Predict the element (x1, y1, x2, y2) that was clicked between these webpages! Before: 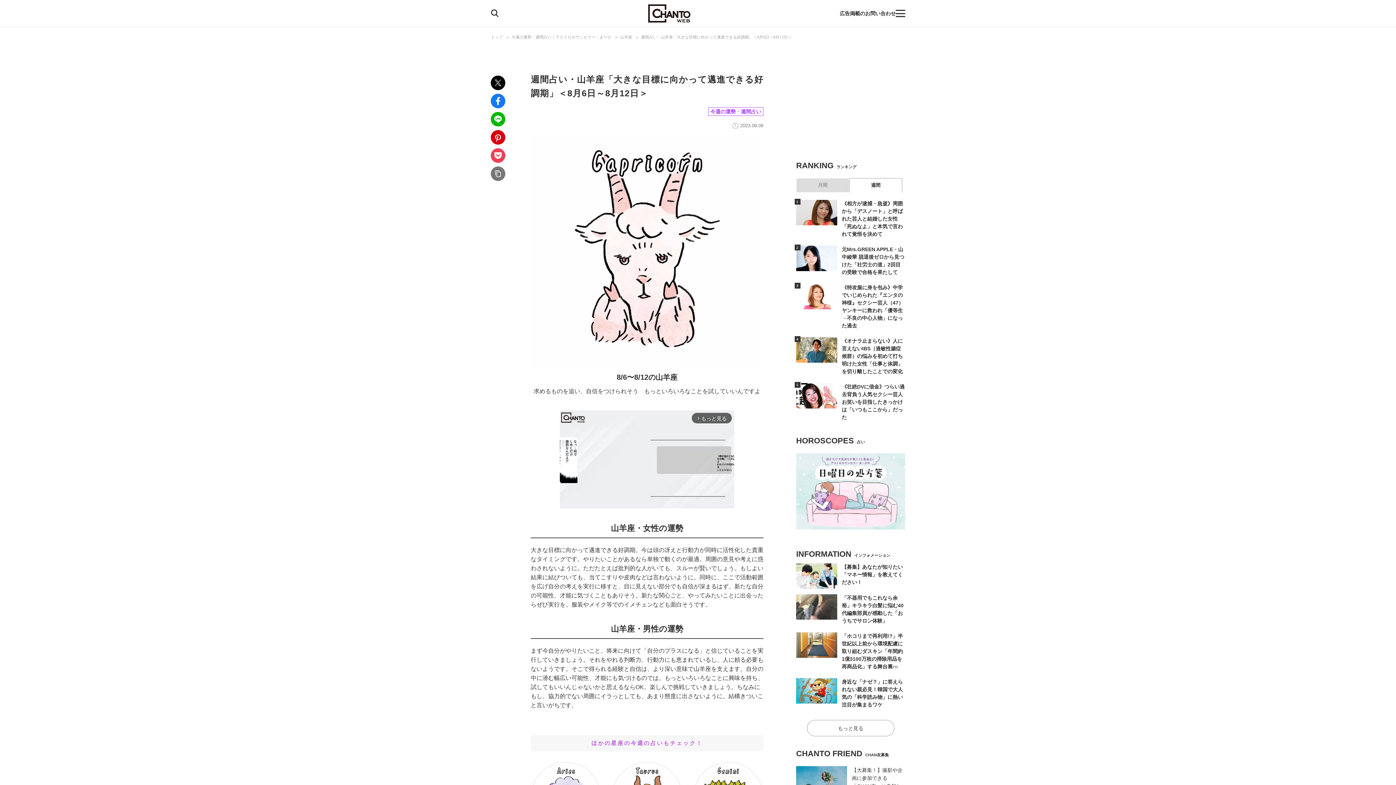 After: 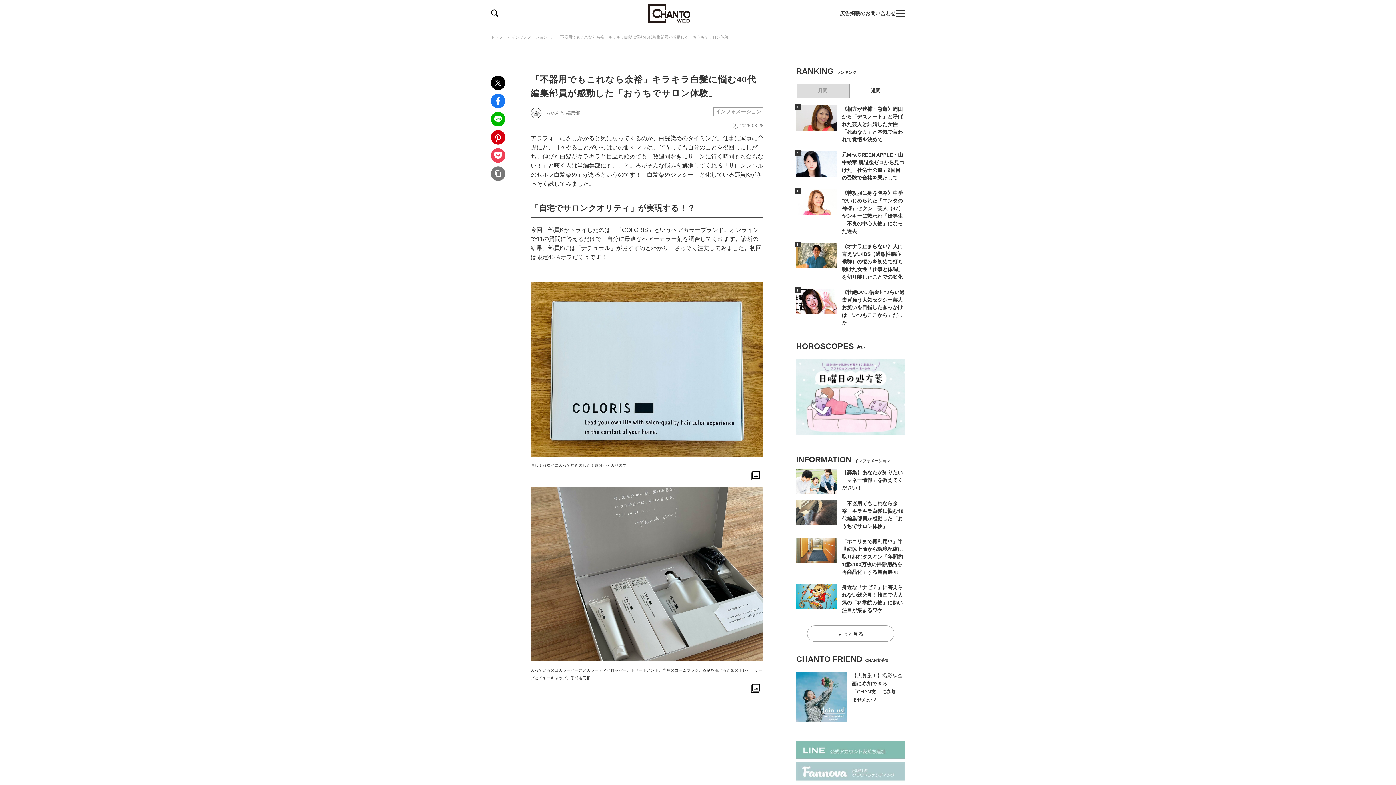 Action: bbox: (796, 594, 905, 627) label: 「不器用でもこれなら余裕」キラキラ白髪に悩む40代編集部員が感動した「おうちでサロン体験」